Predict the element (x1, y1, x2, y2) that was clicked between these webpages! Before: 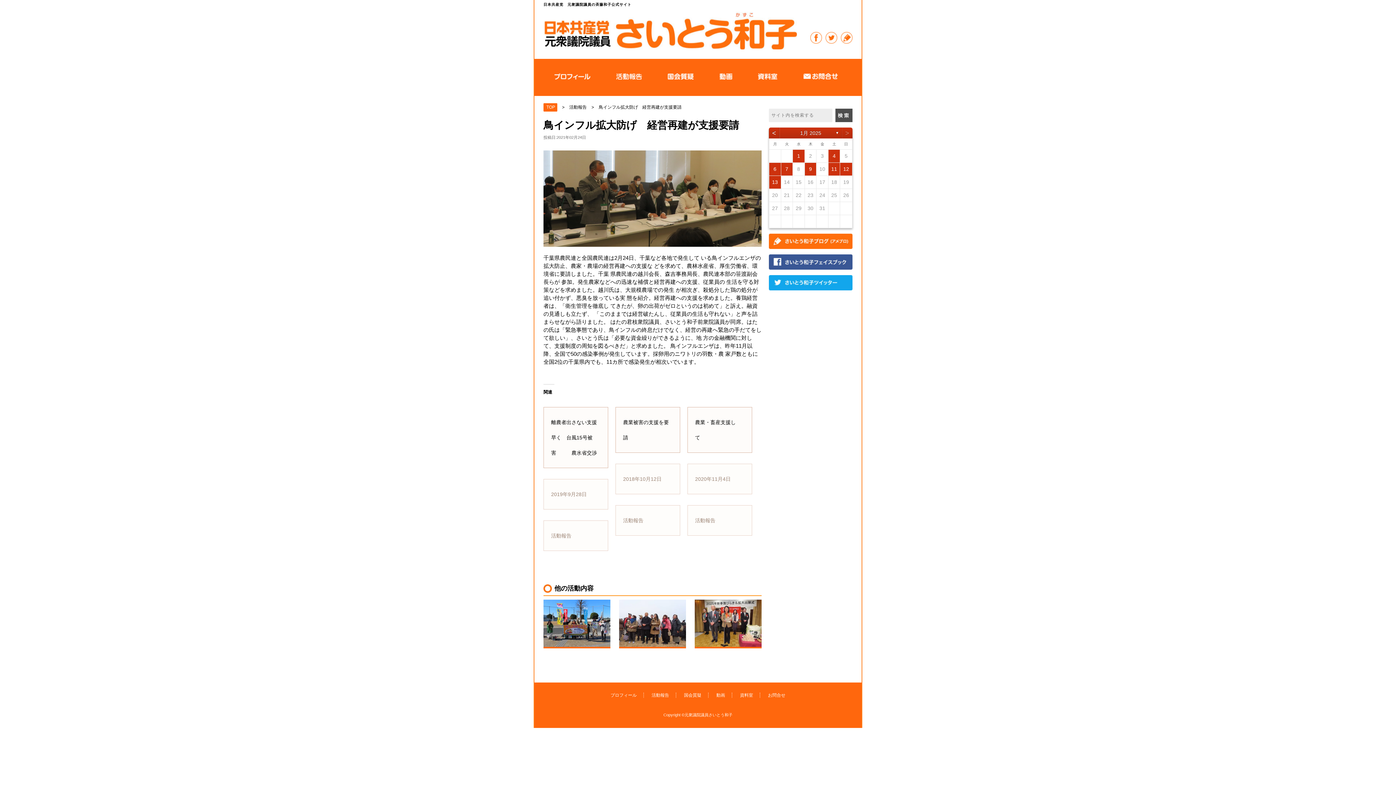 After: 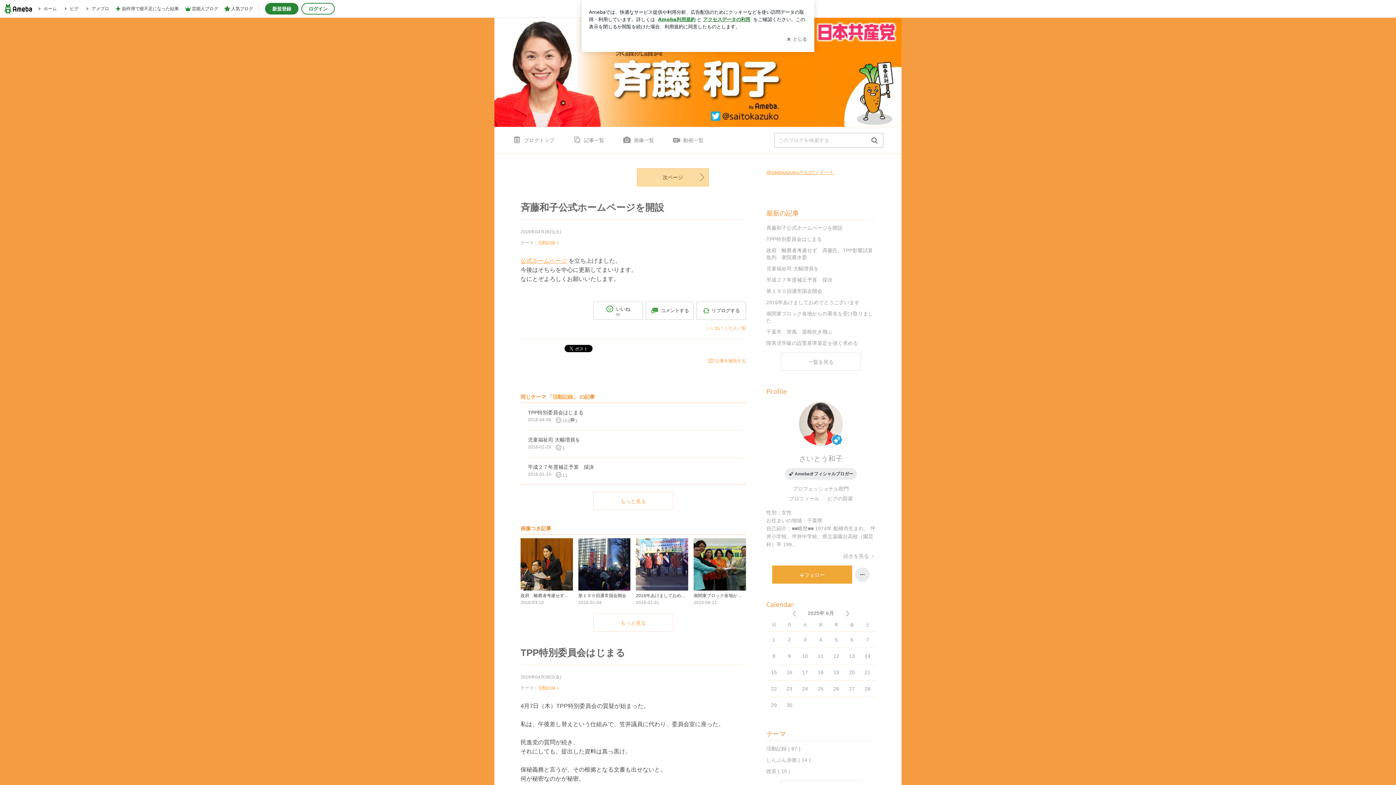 Action: bbox: (841, 38, 852, 44)